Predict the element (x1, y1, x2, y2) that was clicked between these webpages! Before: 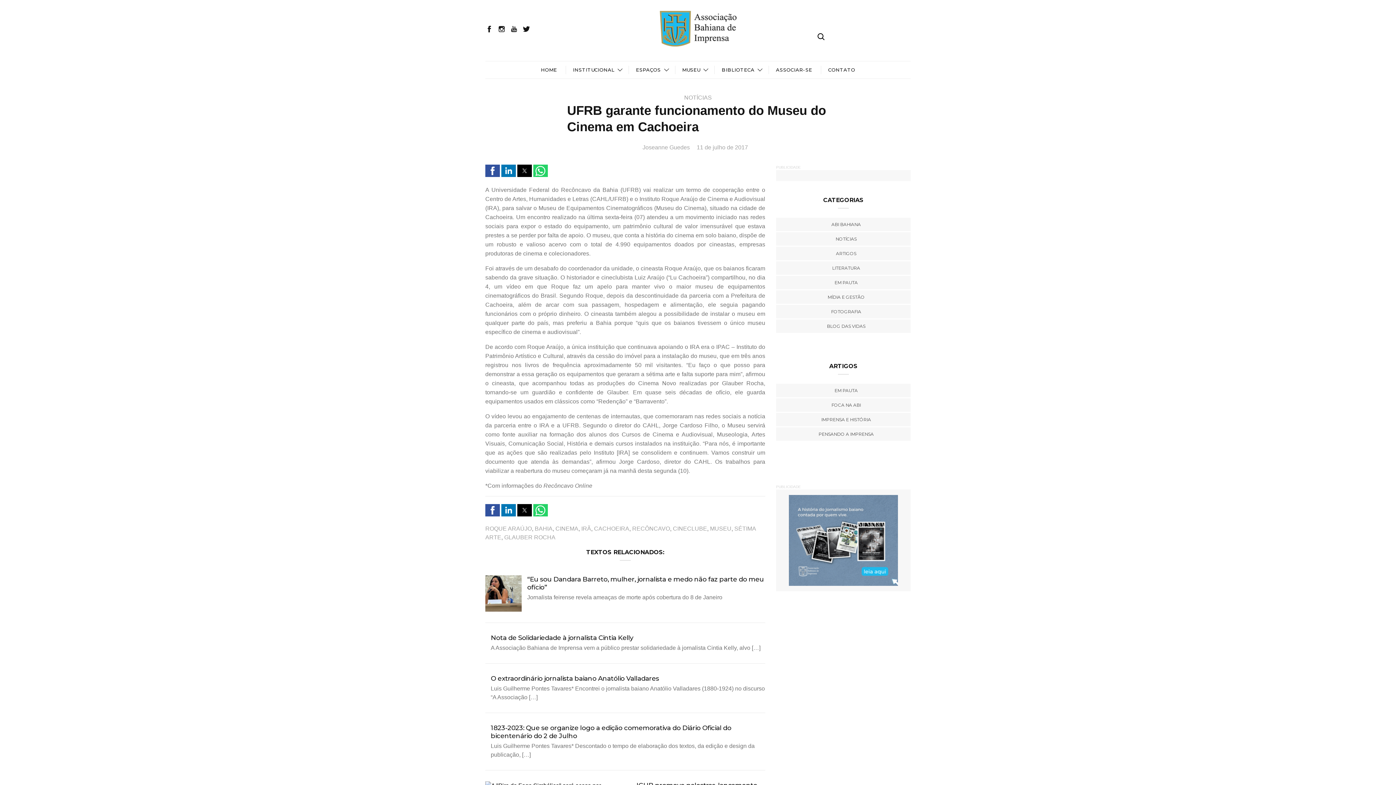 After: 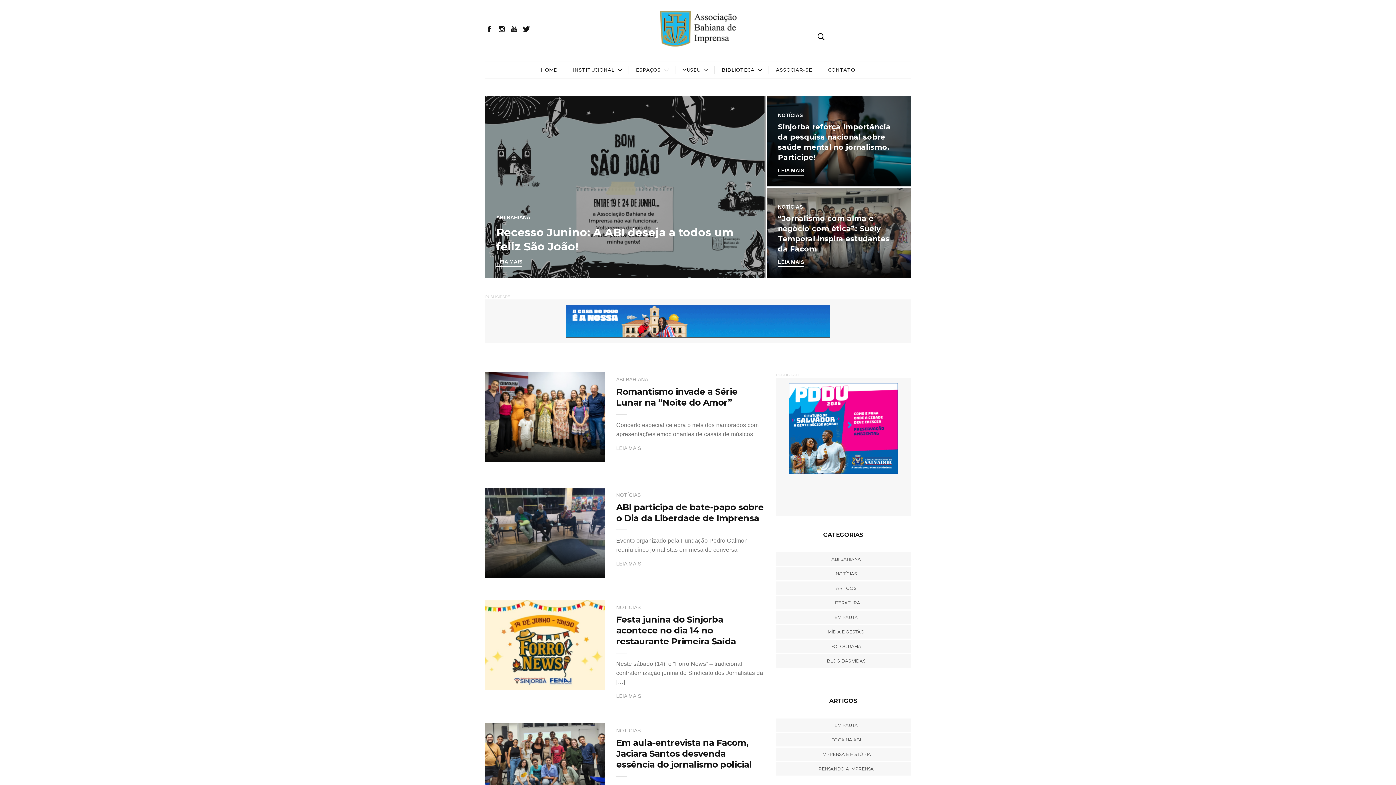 Action: label: HOME bbox: (533, 61, 564, 78)